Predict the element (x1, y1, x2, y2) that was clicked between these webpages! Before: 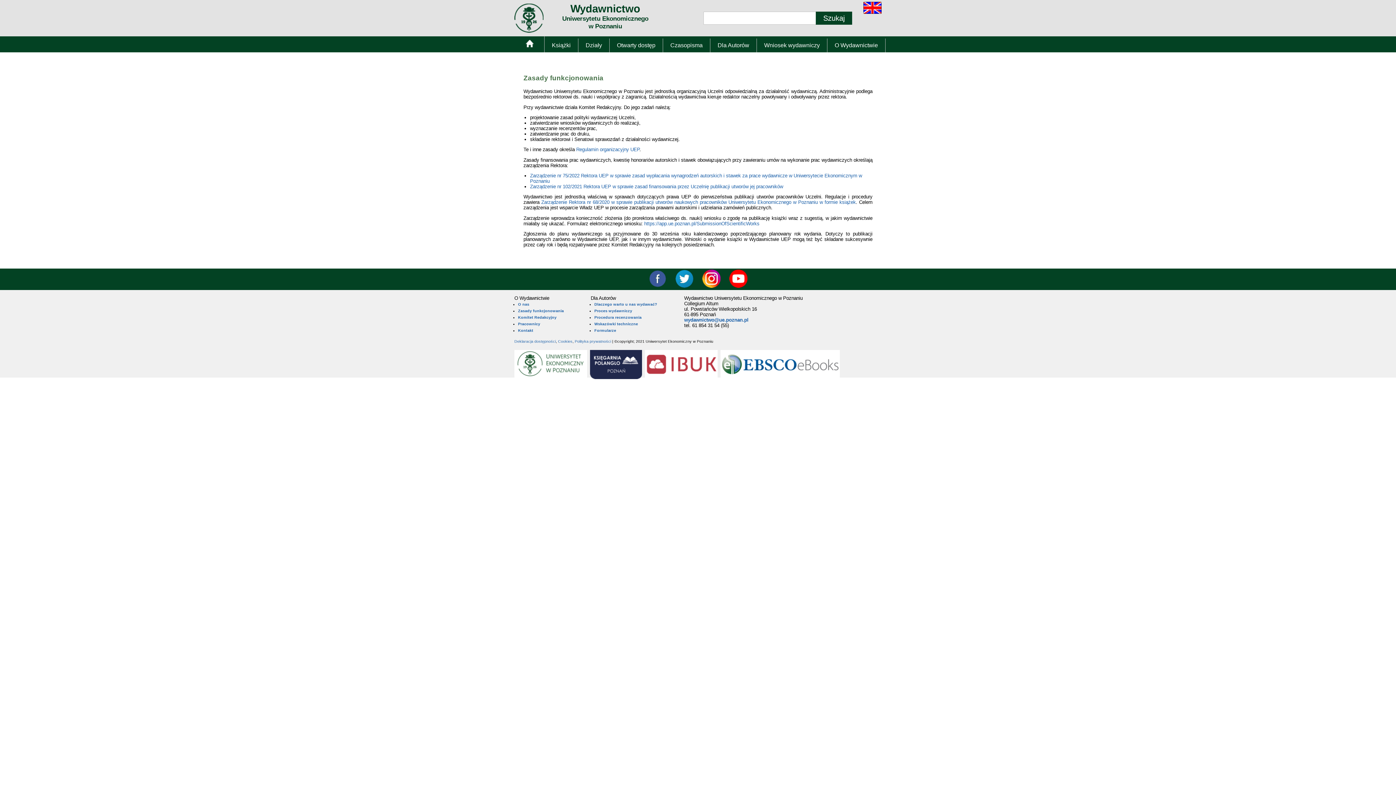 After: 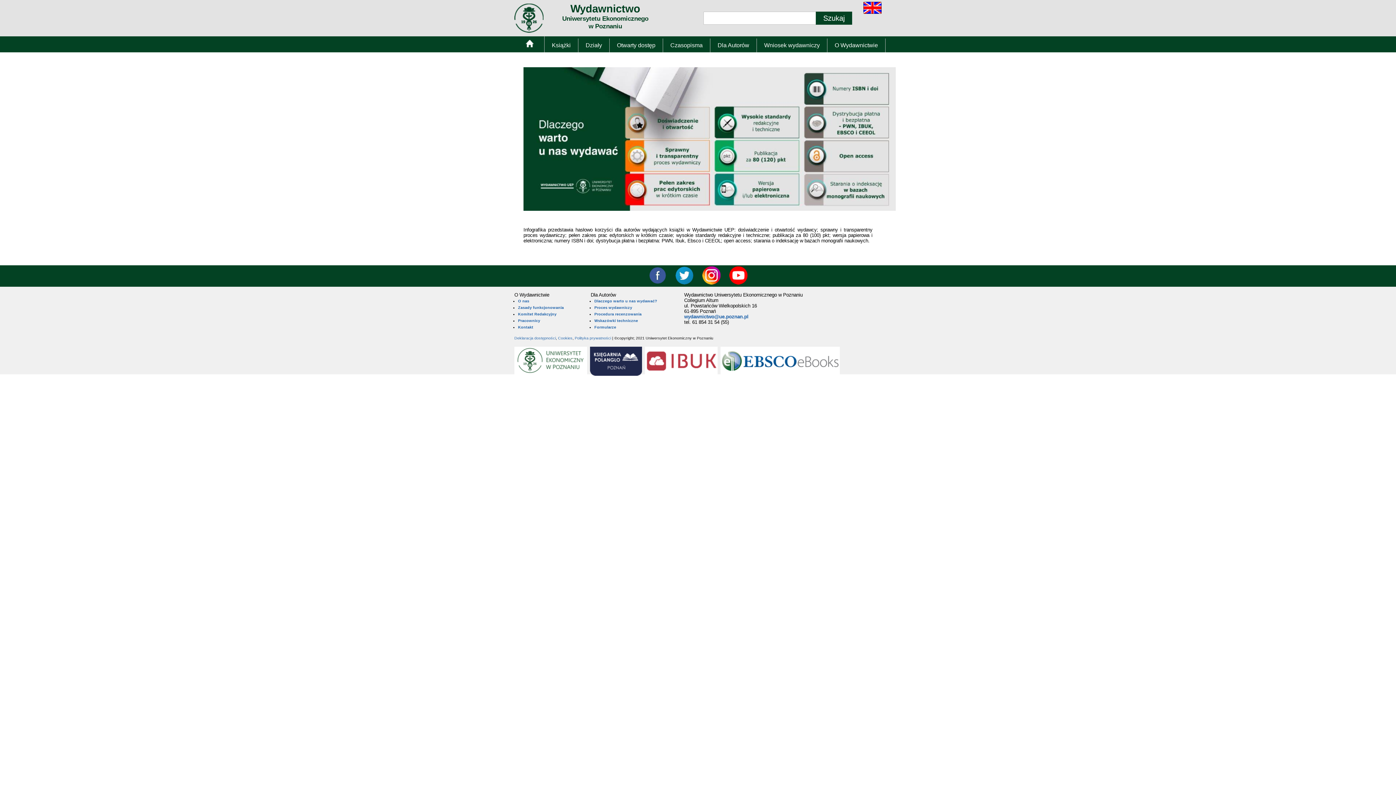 Action: bbox: (594, 302, 657, 306) label: Dlaczego warto u nas wydawać?